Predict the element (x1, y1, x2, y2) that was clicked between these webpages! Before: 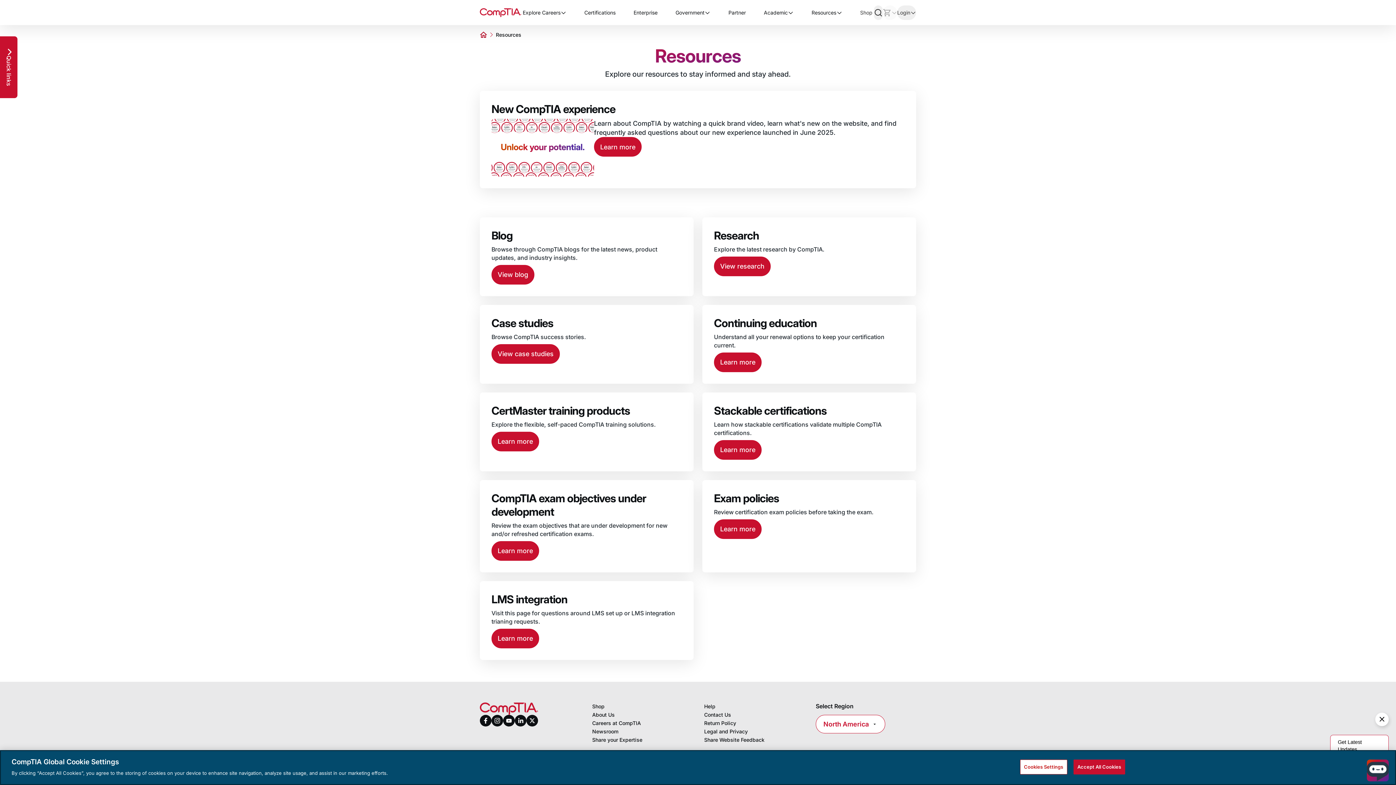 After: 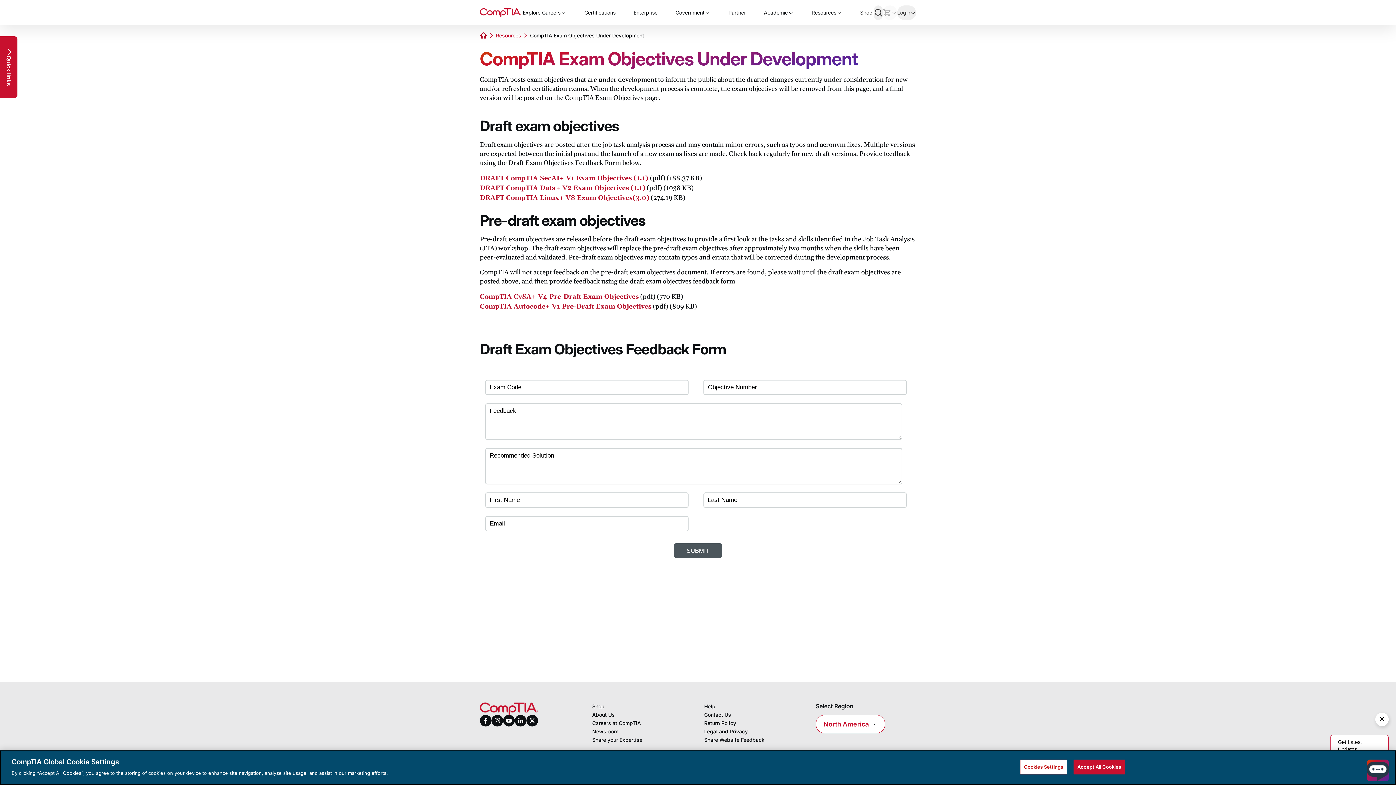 Action: bbox: (491, 541, 539, 561) label: Learn more